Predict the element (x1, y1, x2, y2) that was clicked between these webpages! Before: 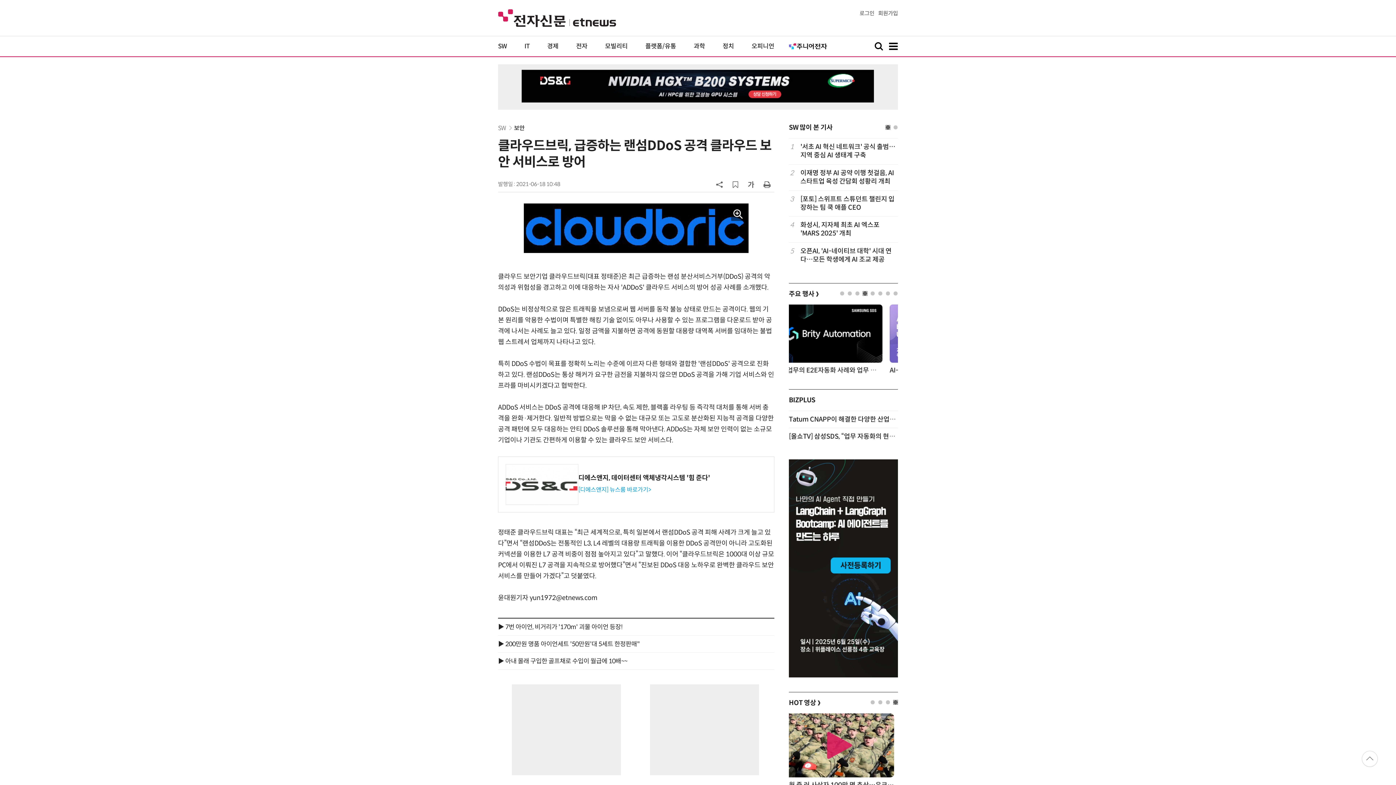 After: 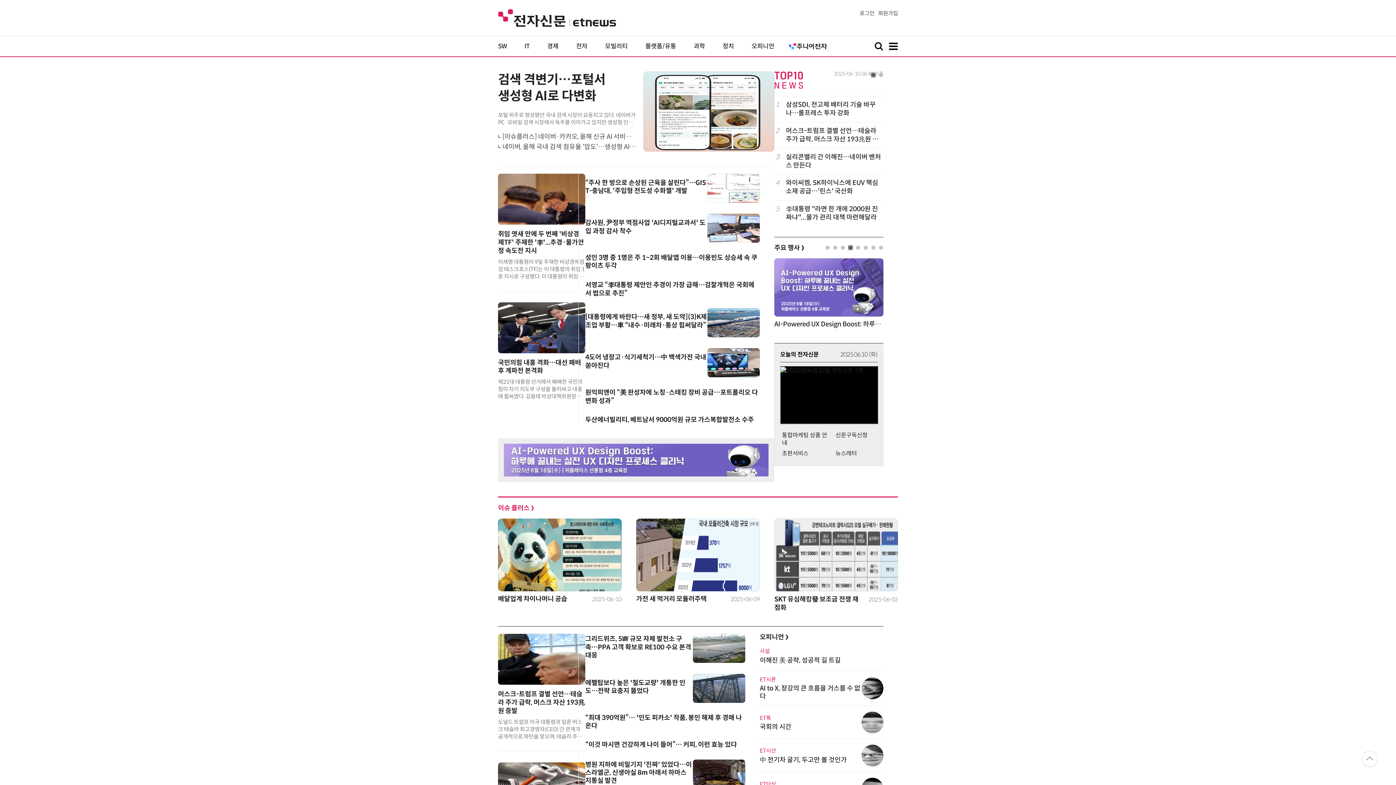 Action: bbox: (498, 9, 616, 25)